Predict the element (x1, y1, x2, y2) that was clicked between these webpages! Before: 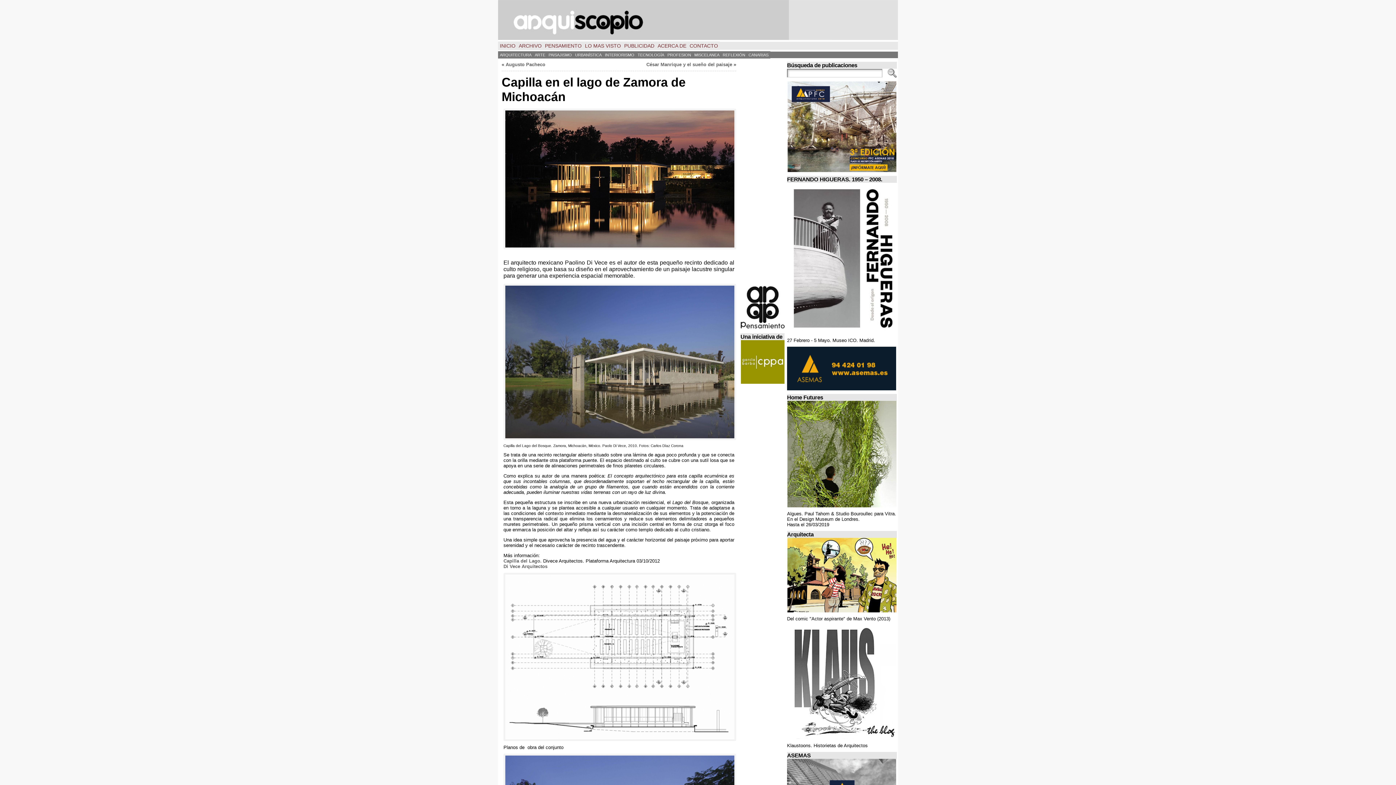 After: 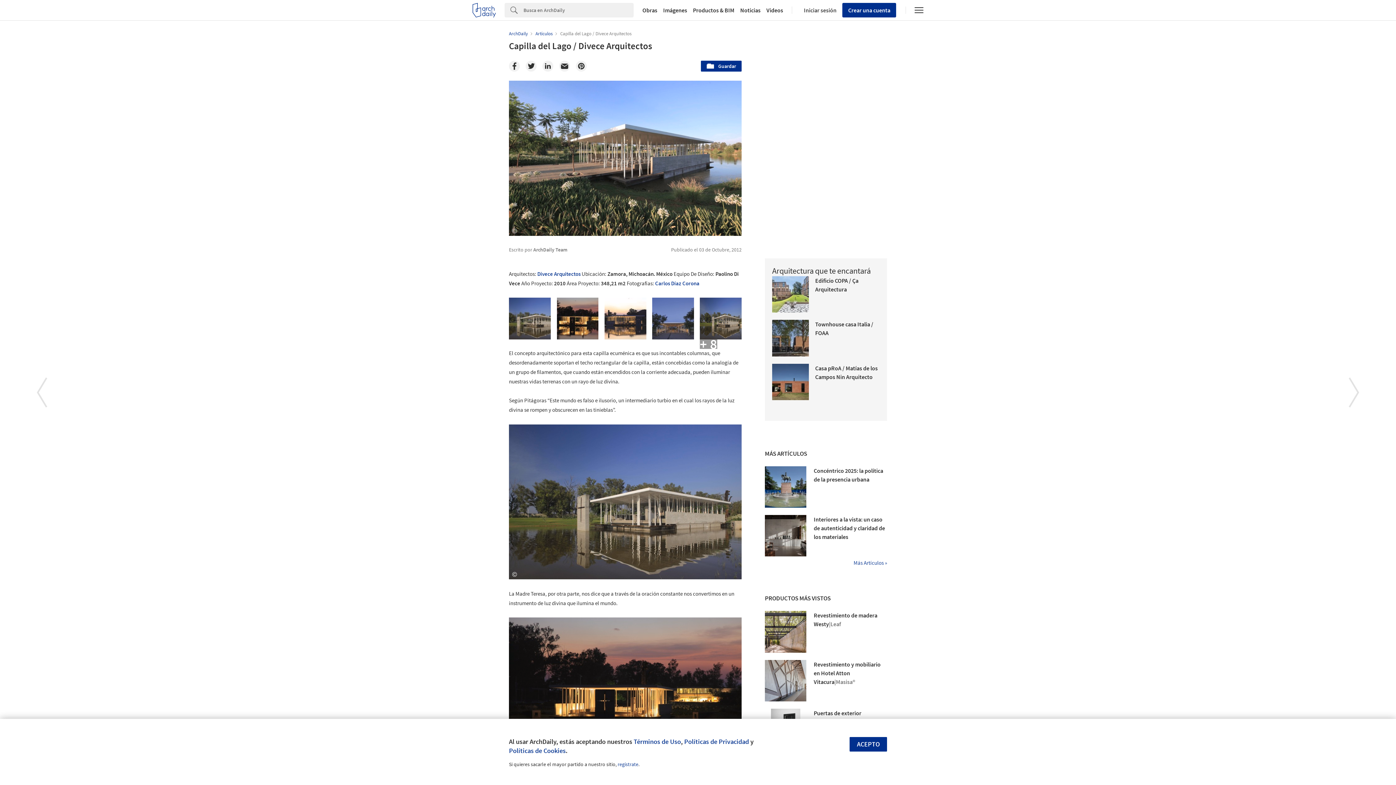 Action: label: Capilla del Lago bbox: (503, 558, 540, 563)